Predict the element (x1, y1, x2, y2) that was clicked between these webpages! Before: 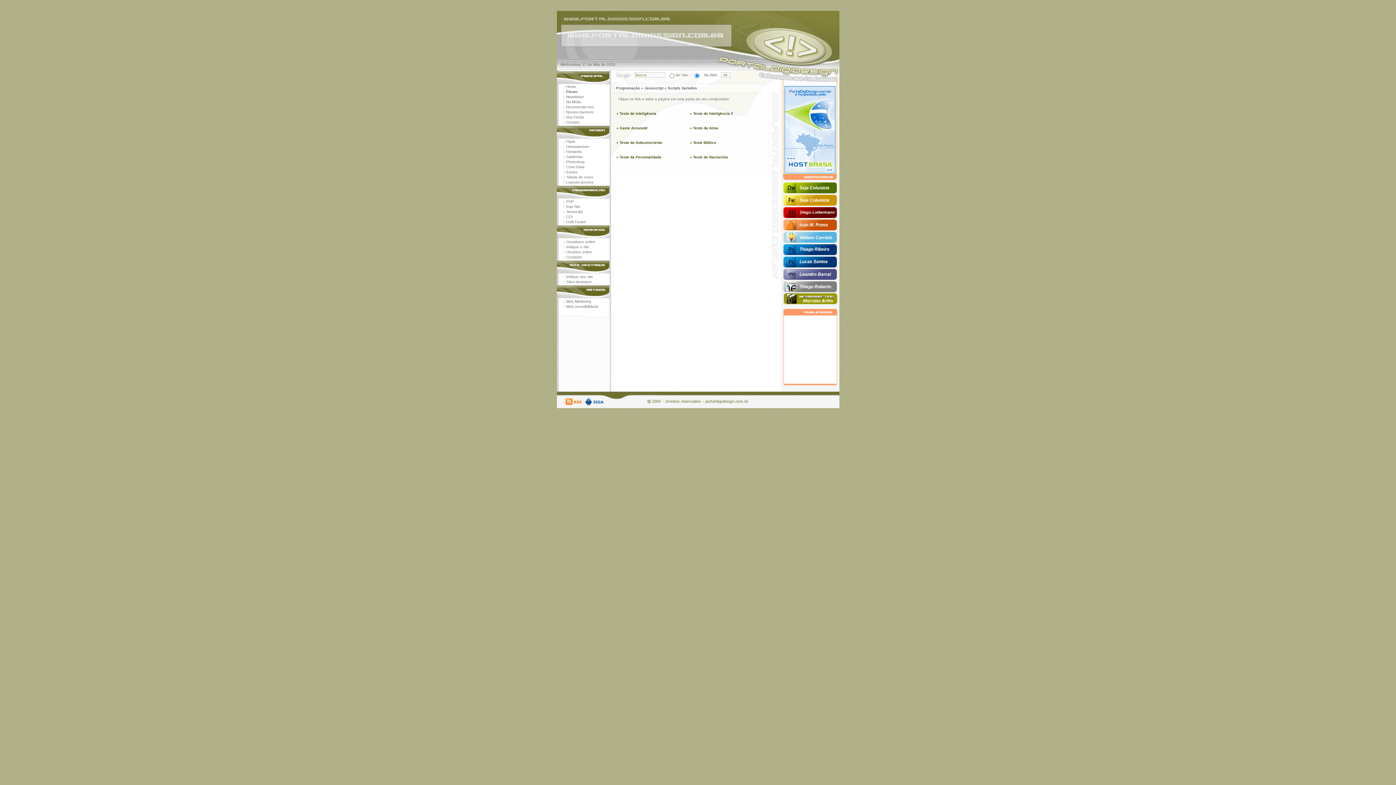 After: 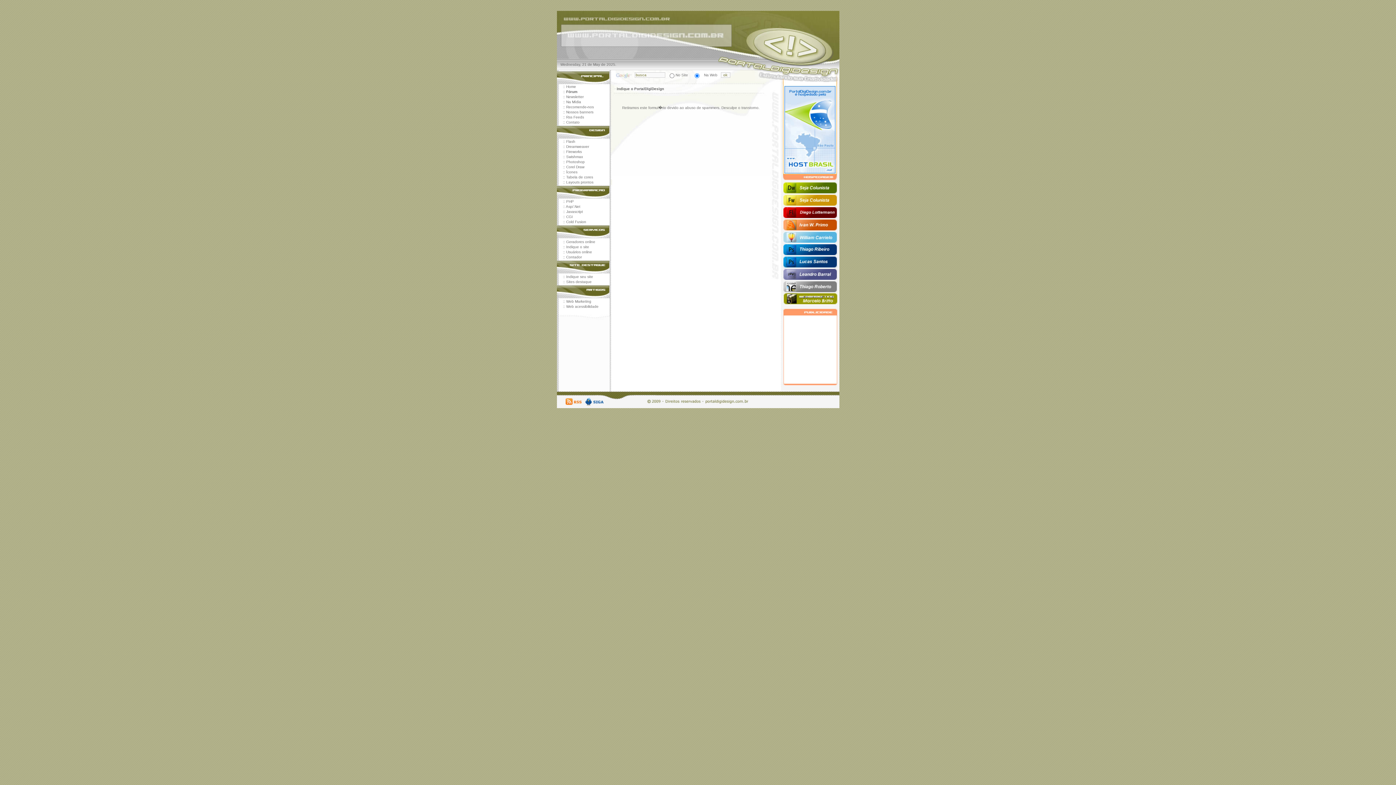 Action: bbox: (566, 105, 594, 109) label: Recomende-nos